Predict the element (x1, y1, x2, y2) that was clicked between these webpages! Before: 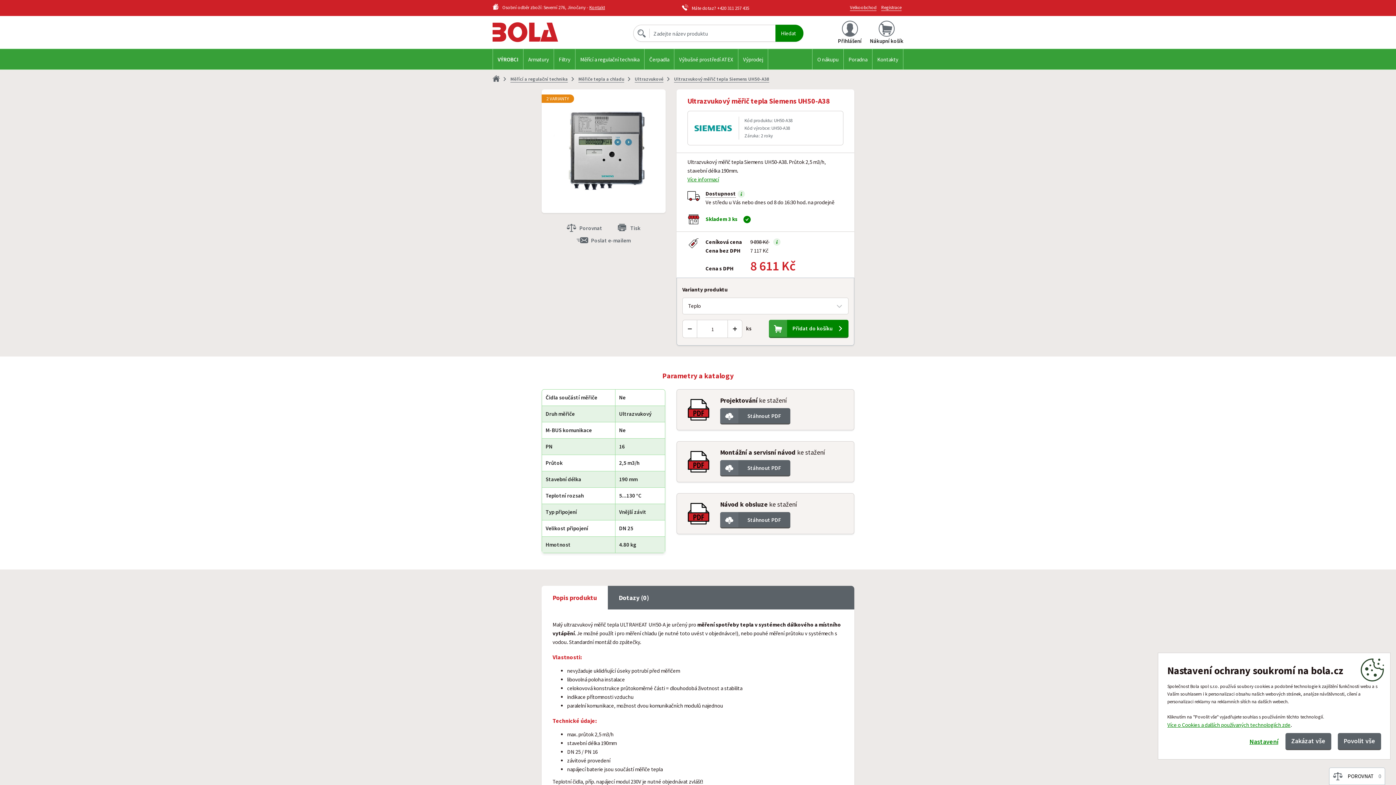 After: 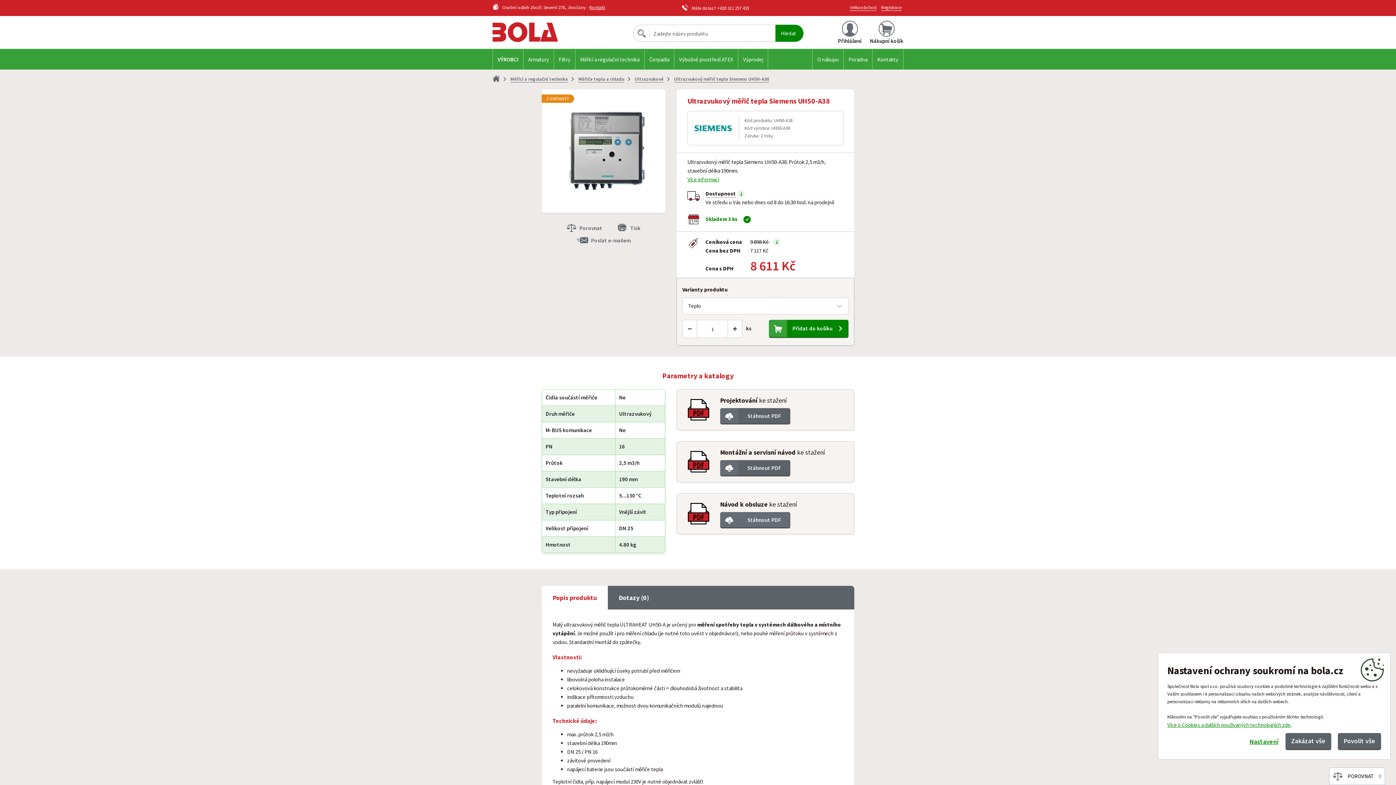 Action: bbox: (720, 512, 790, 528) label: Stáhnout PDF